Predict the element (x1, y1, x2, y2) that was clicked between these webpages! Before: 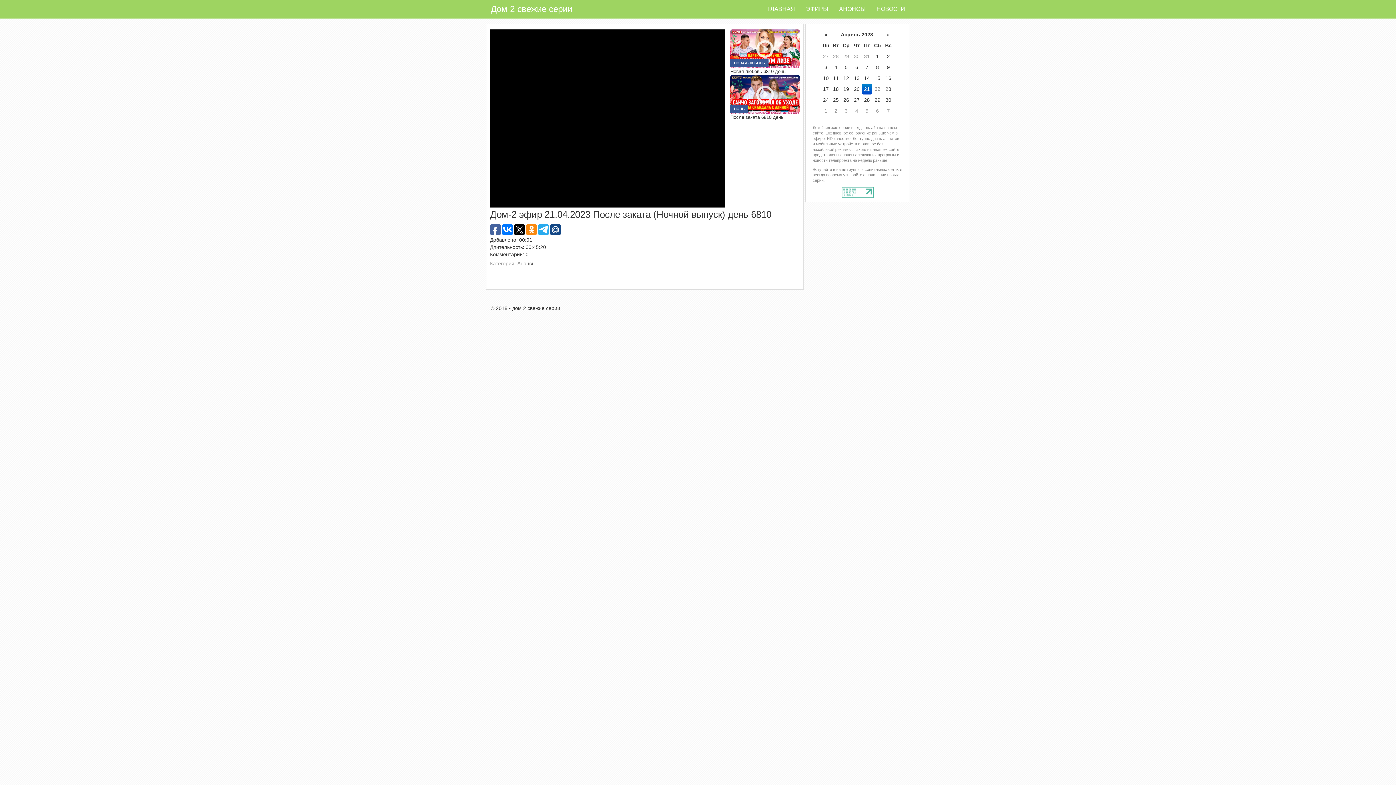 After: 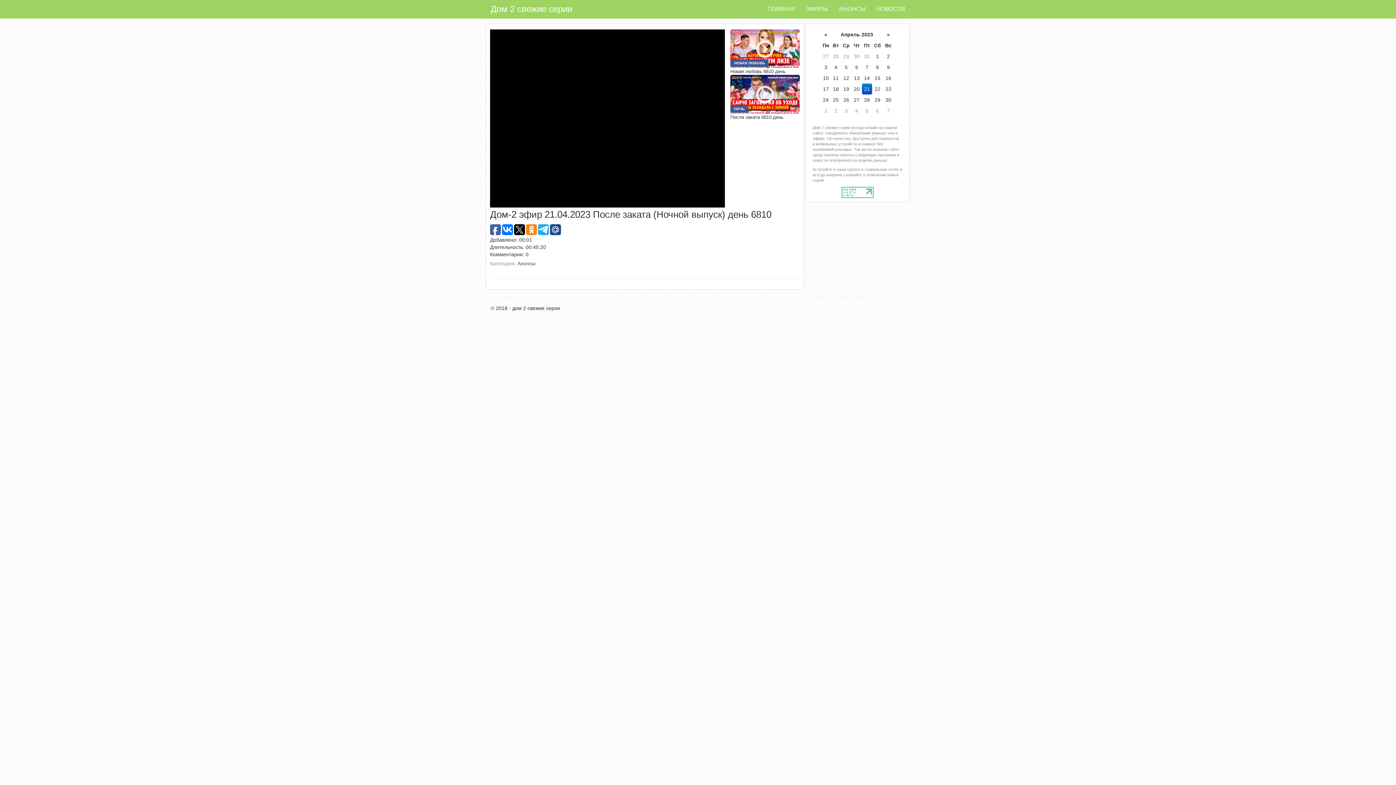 Action: bbox: (490, 224, 501, 235)